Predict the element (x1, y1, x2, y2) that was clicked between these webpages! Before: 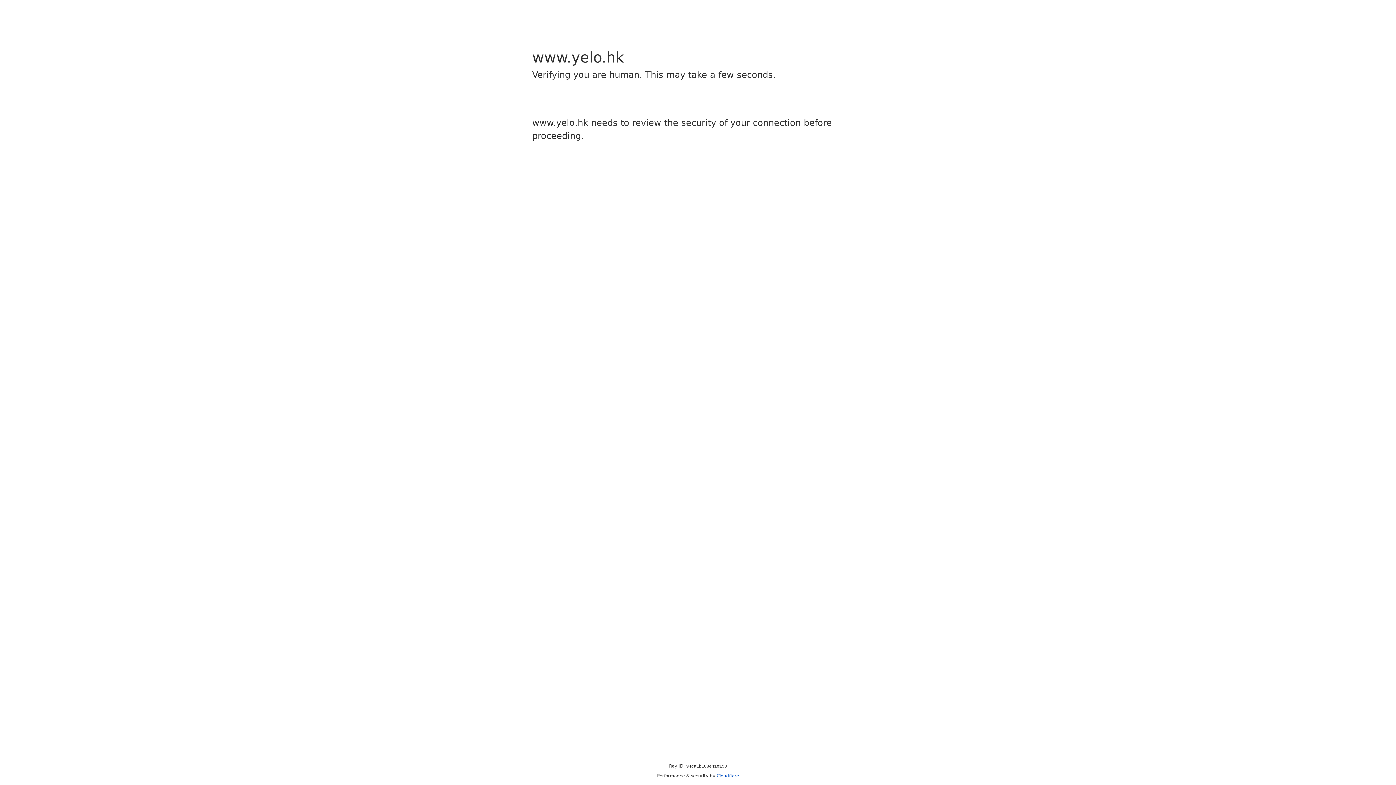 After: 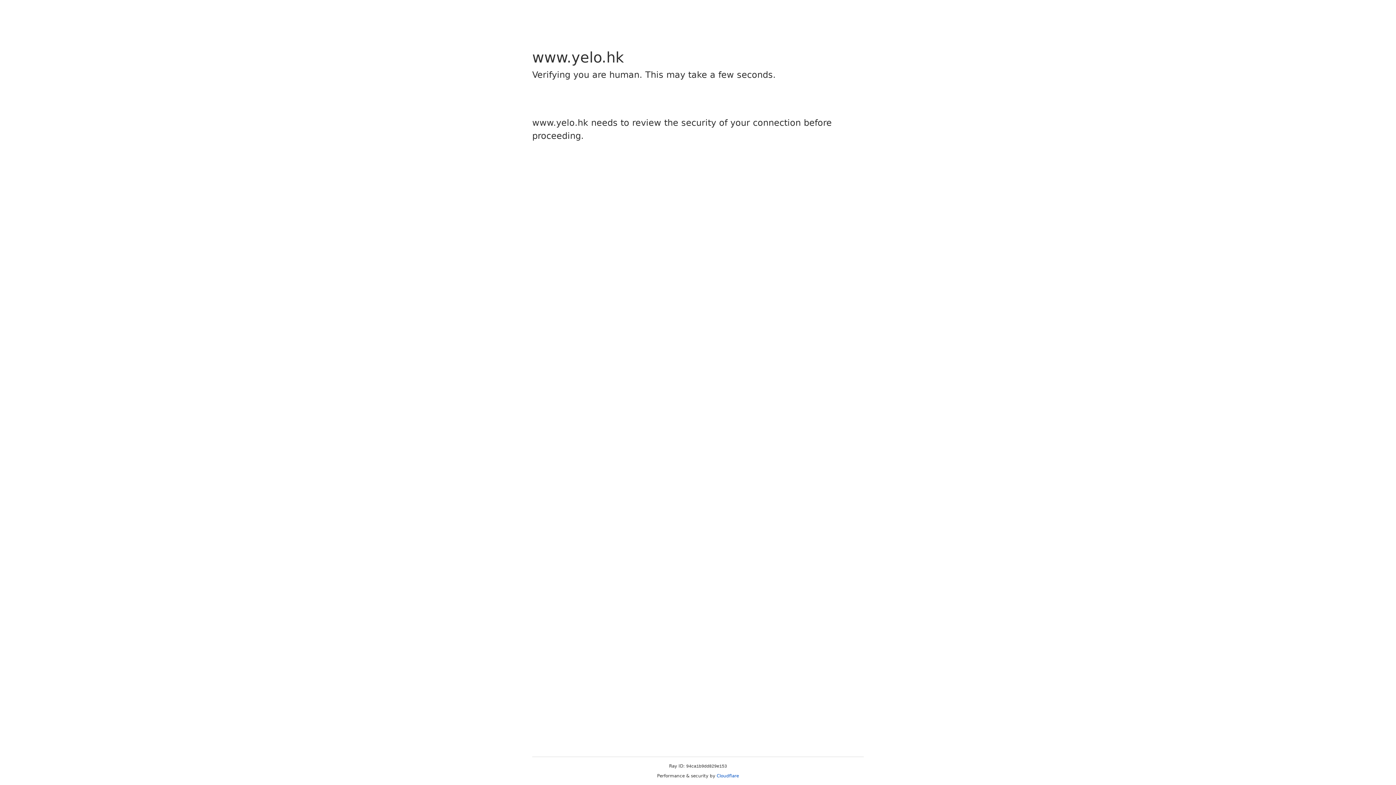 Action: label: Cloudflare bbox: (716, 773, 739, 778)